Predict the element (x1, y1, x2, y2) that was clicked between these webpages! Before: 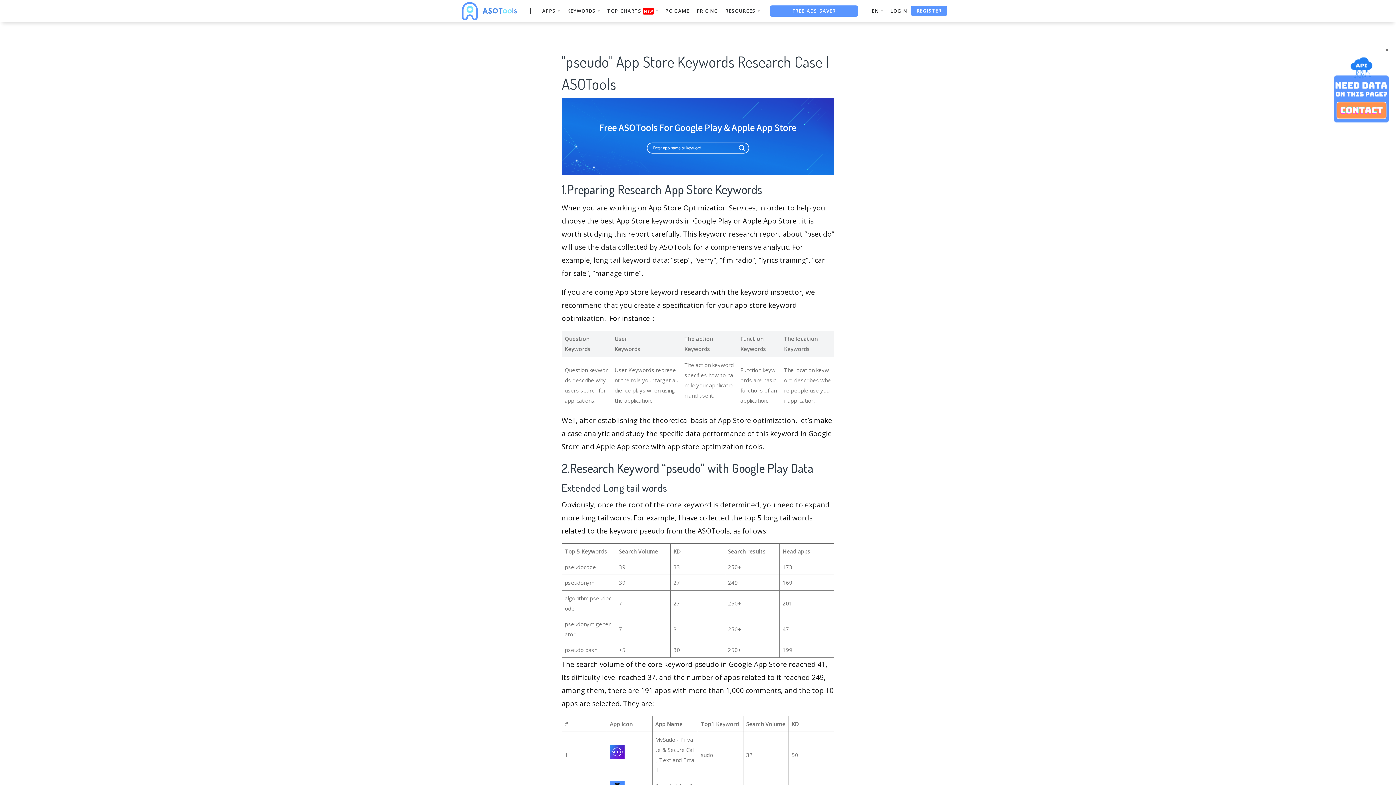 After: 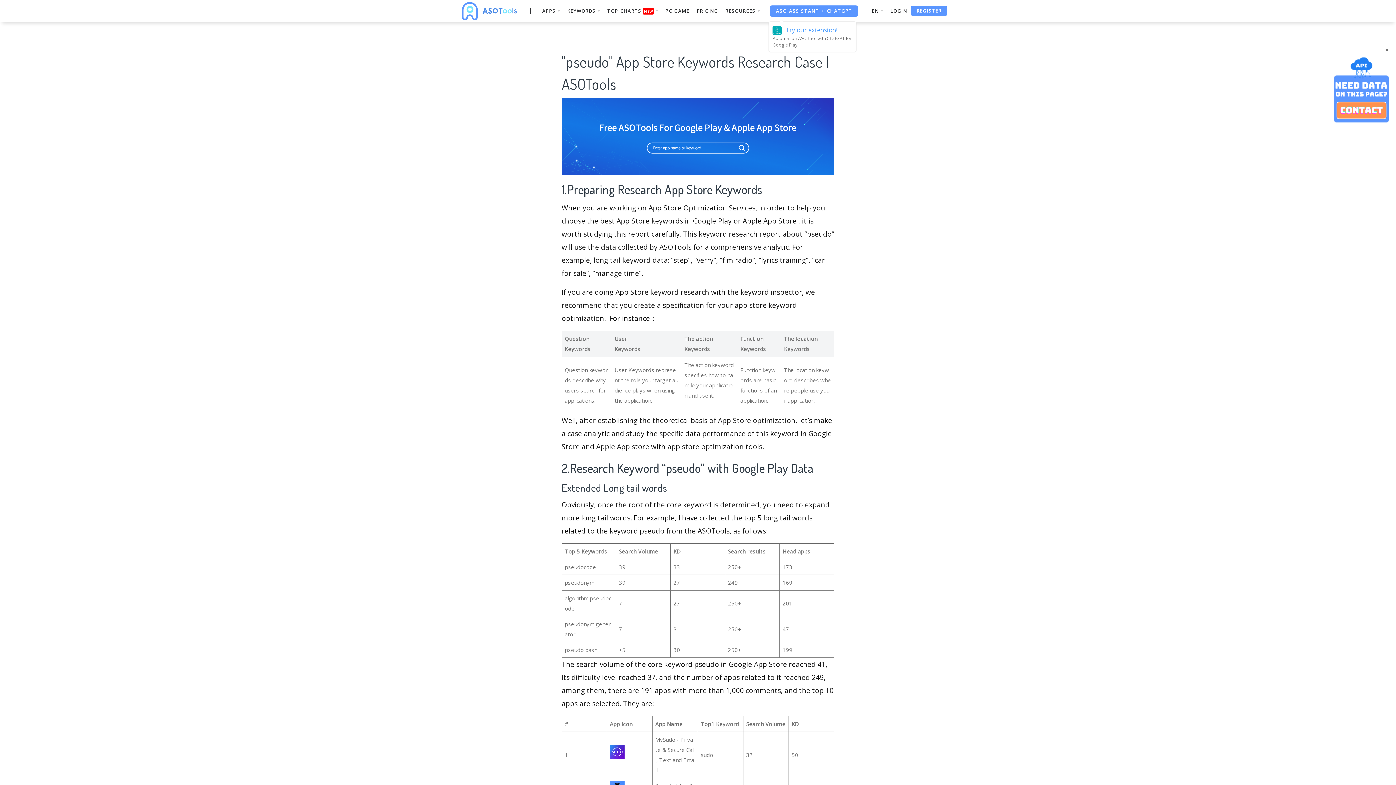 Action: label: ASO ASSISTANT + CHATGPT bbox: (763, 2, 864, 17)